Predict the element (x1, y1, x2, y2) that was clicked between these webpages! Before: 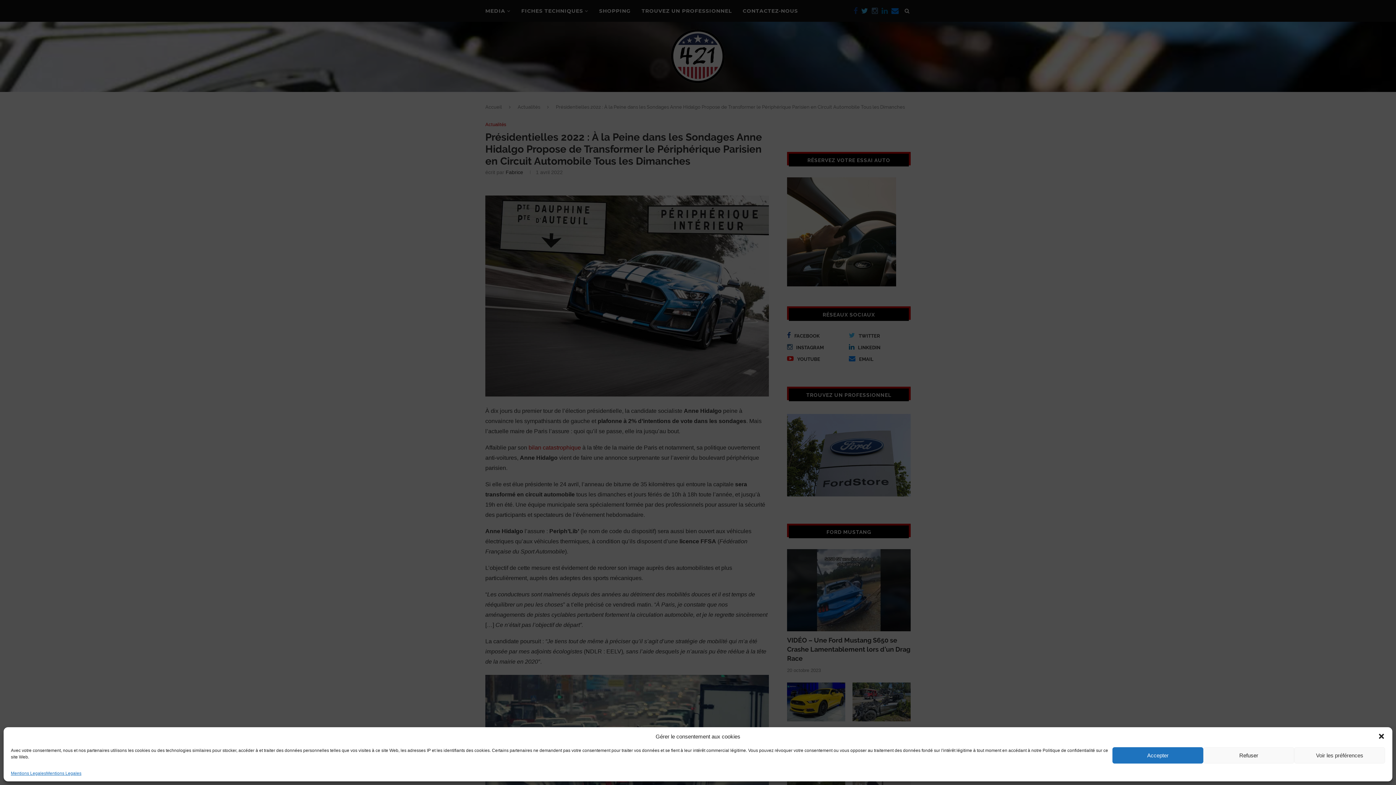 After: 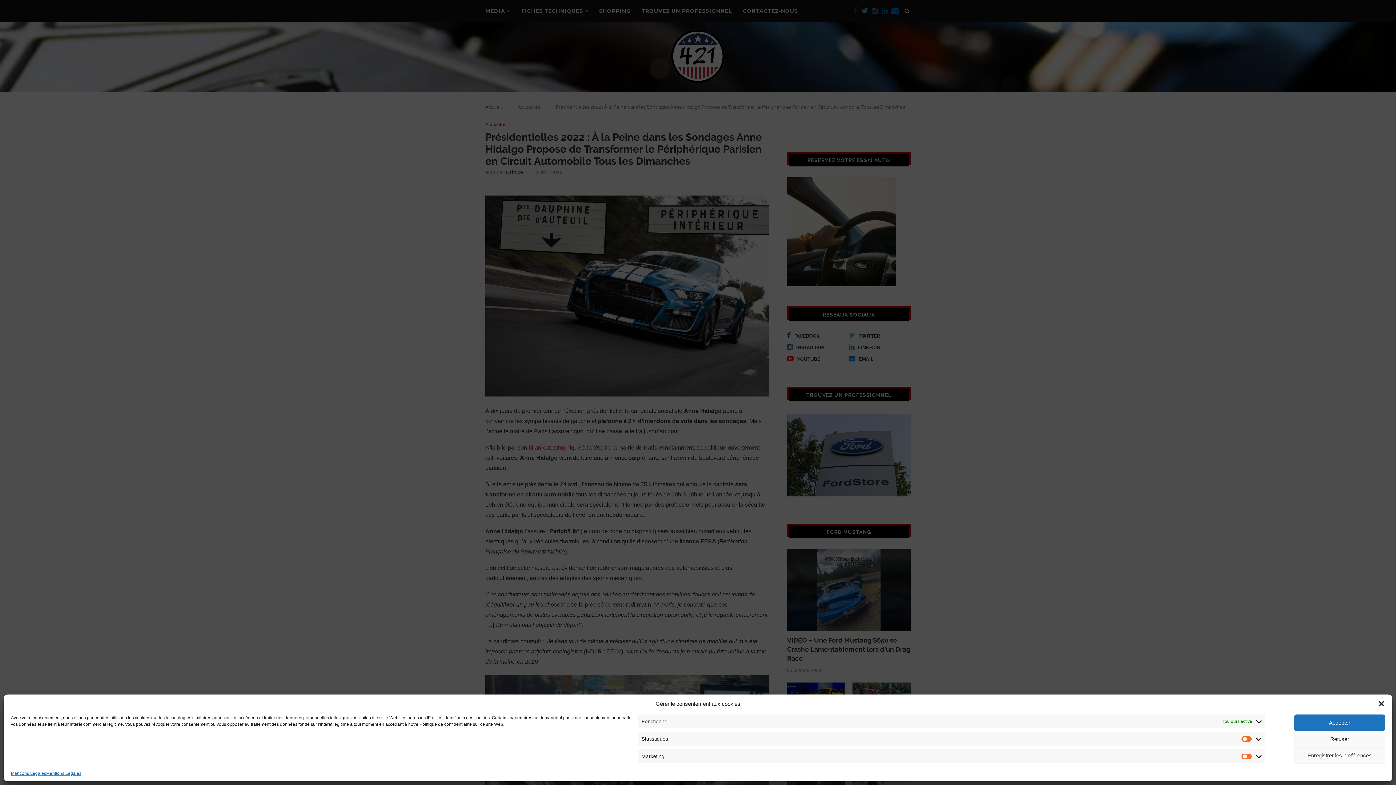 Action: label: Voir les préférences bbox: (1294, 747, 1385, 764)